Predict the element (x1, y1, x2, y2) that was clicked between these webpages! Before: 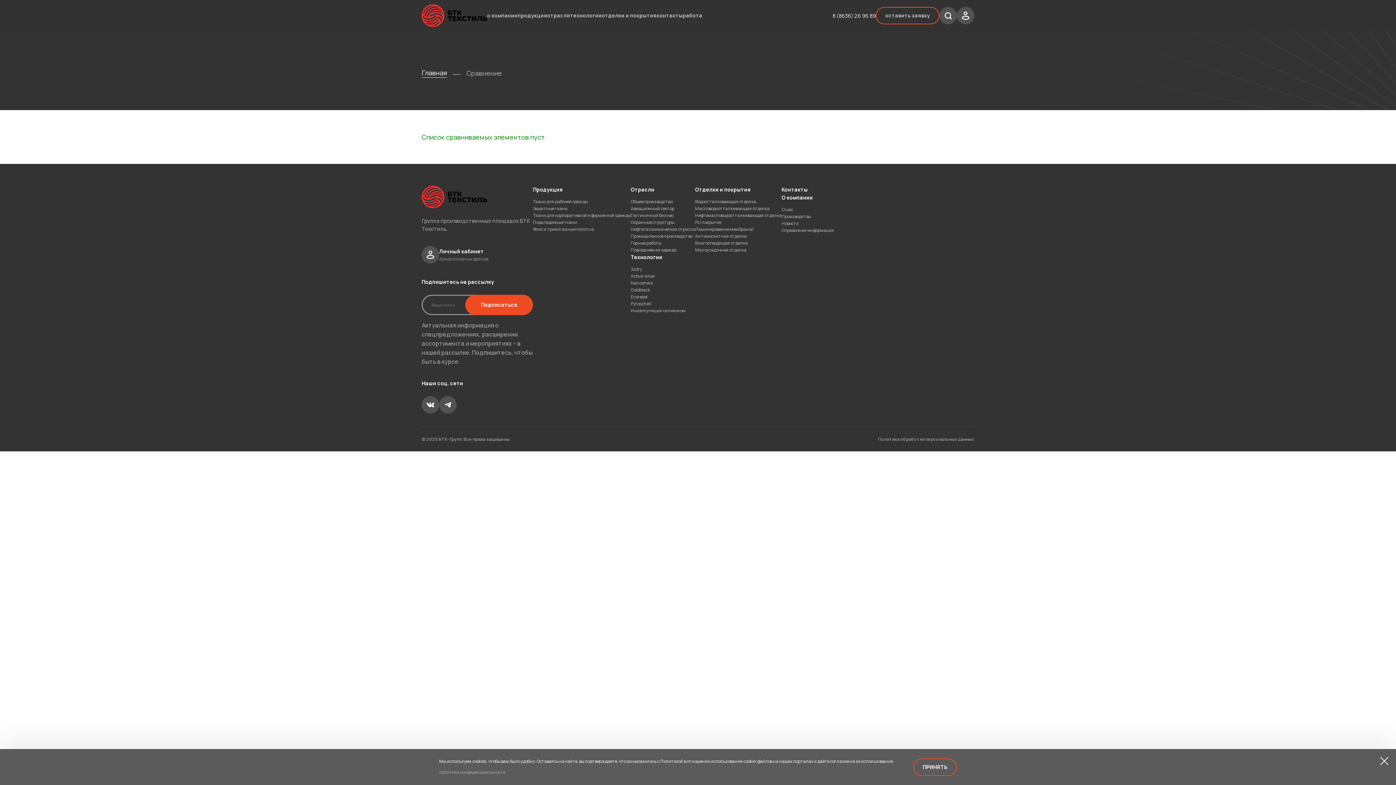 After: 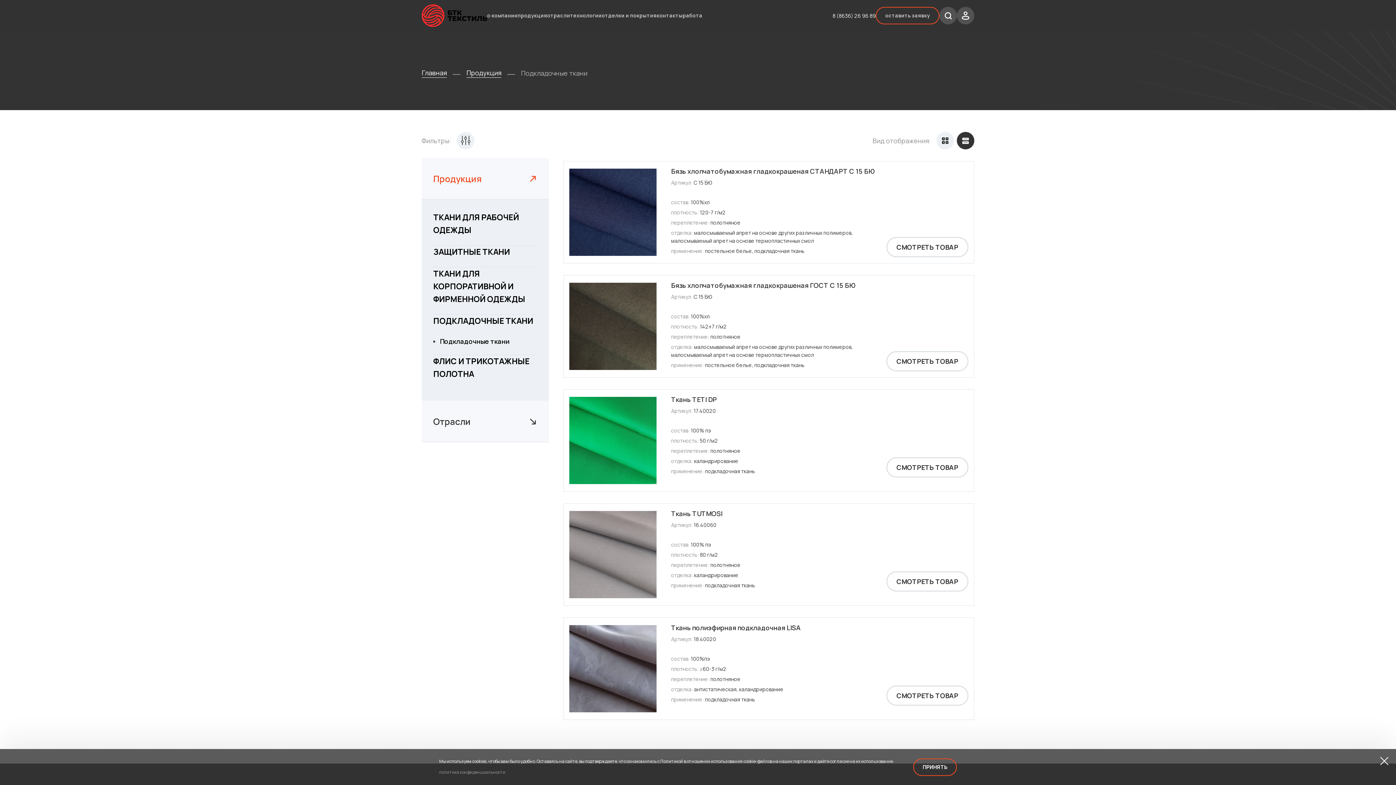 Action: label: Подкладочные ткани bbox: (533, 218, 630, 225)